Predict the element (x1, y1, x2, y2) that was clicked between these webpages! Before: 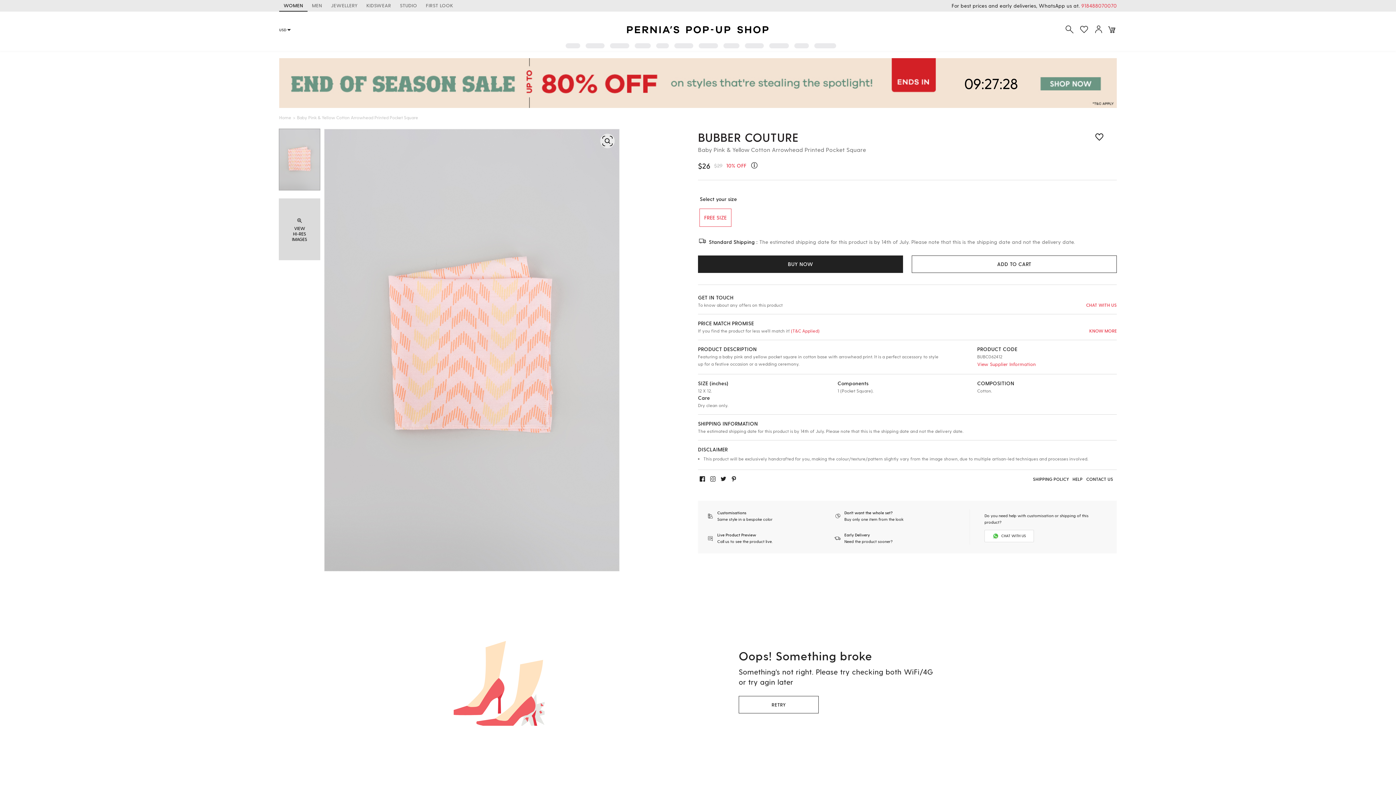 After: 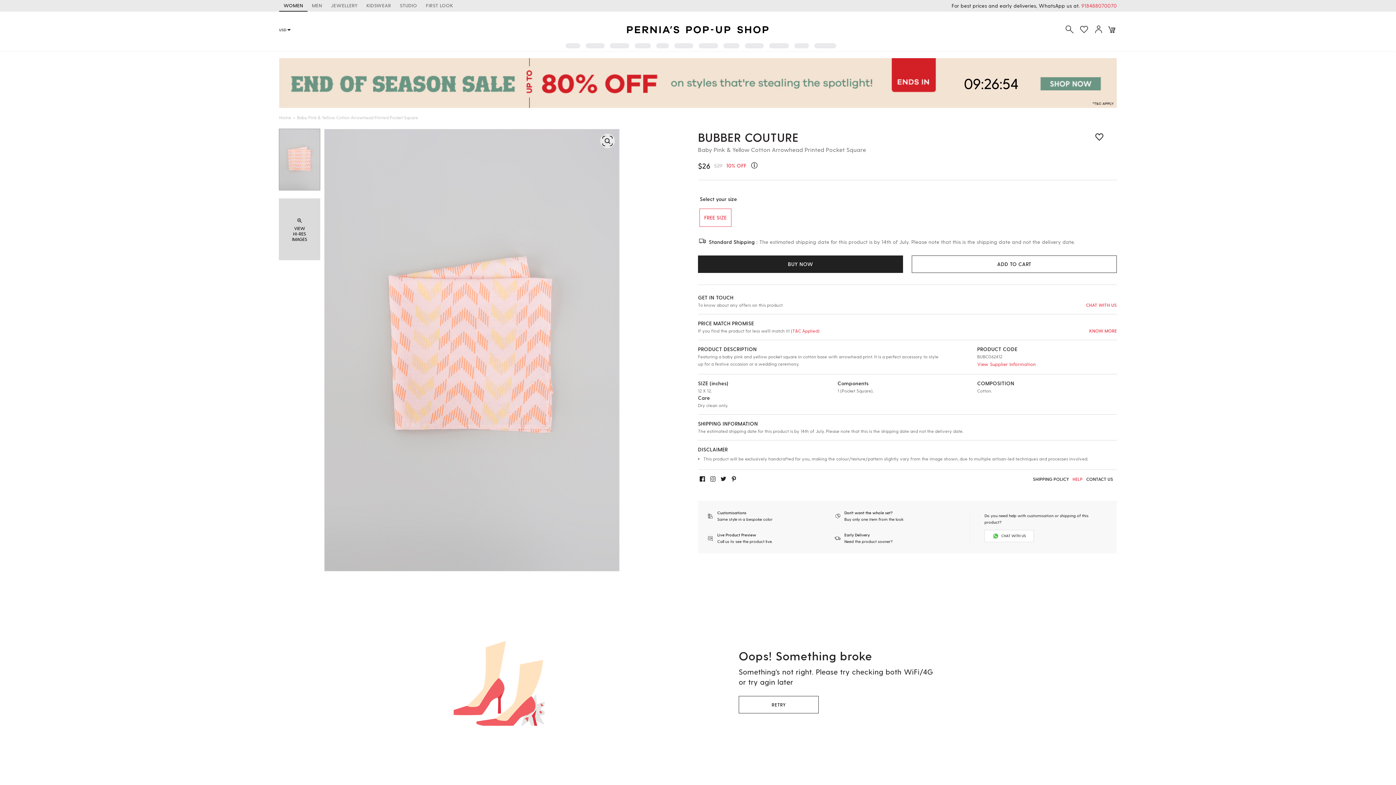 Action: label: HELP bbox: (1072, 475, 1082, 482)